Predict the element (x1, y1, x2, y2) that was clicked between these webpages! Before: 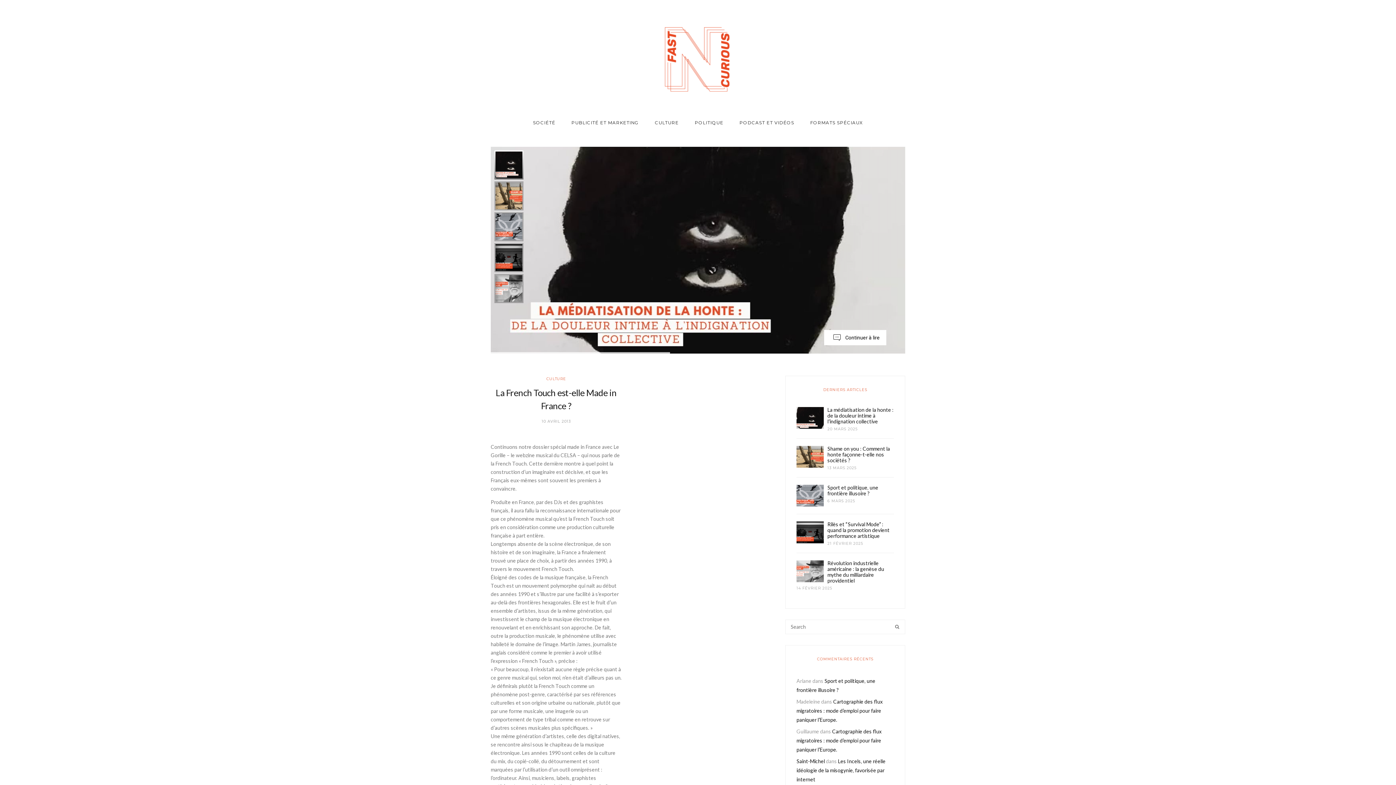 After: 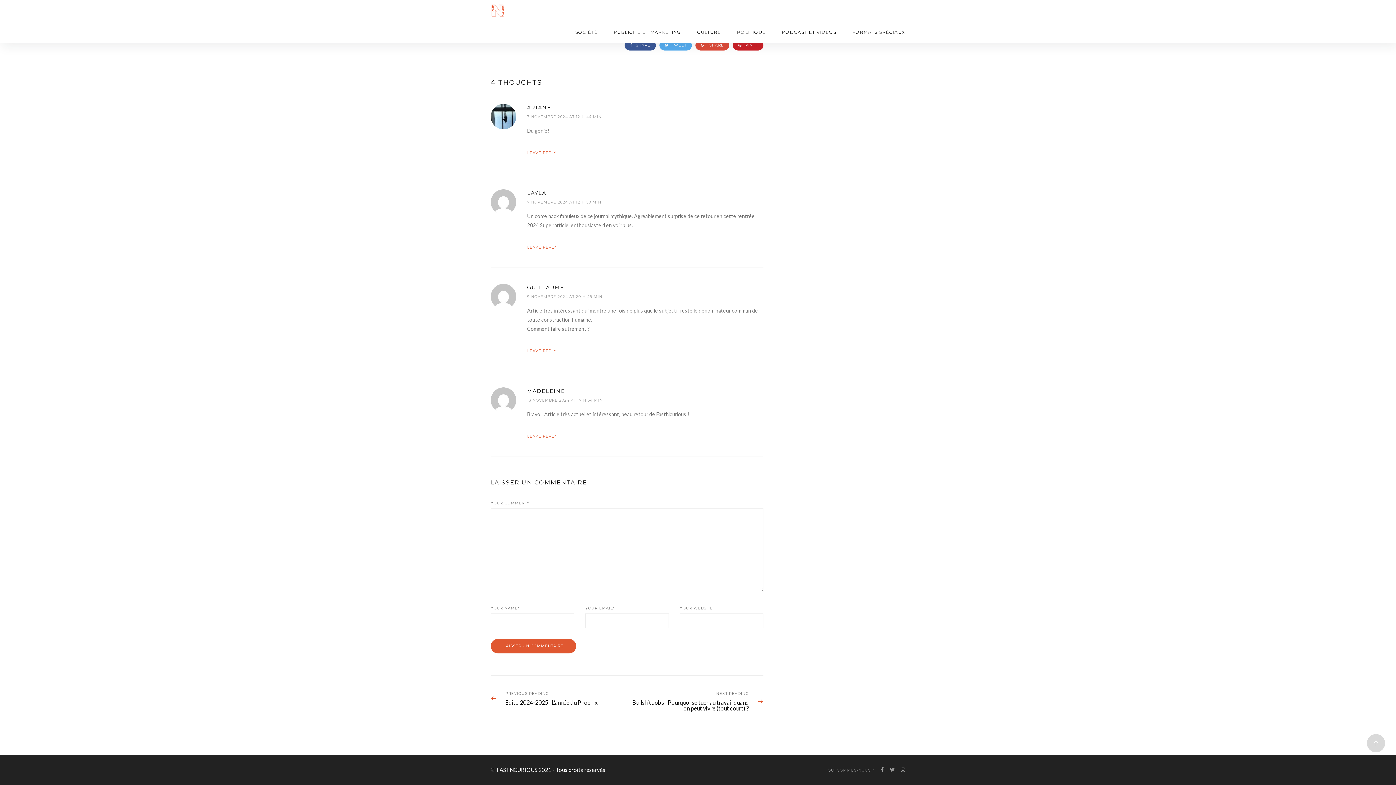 Action: bbox: (796, 698, 882, 723) label: Cartographie des flux migratoires : mode d’emploi pour faire paniquer l’Europe.